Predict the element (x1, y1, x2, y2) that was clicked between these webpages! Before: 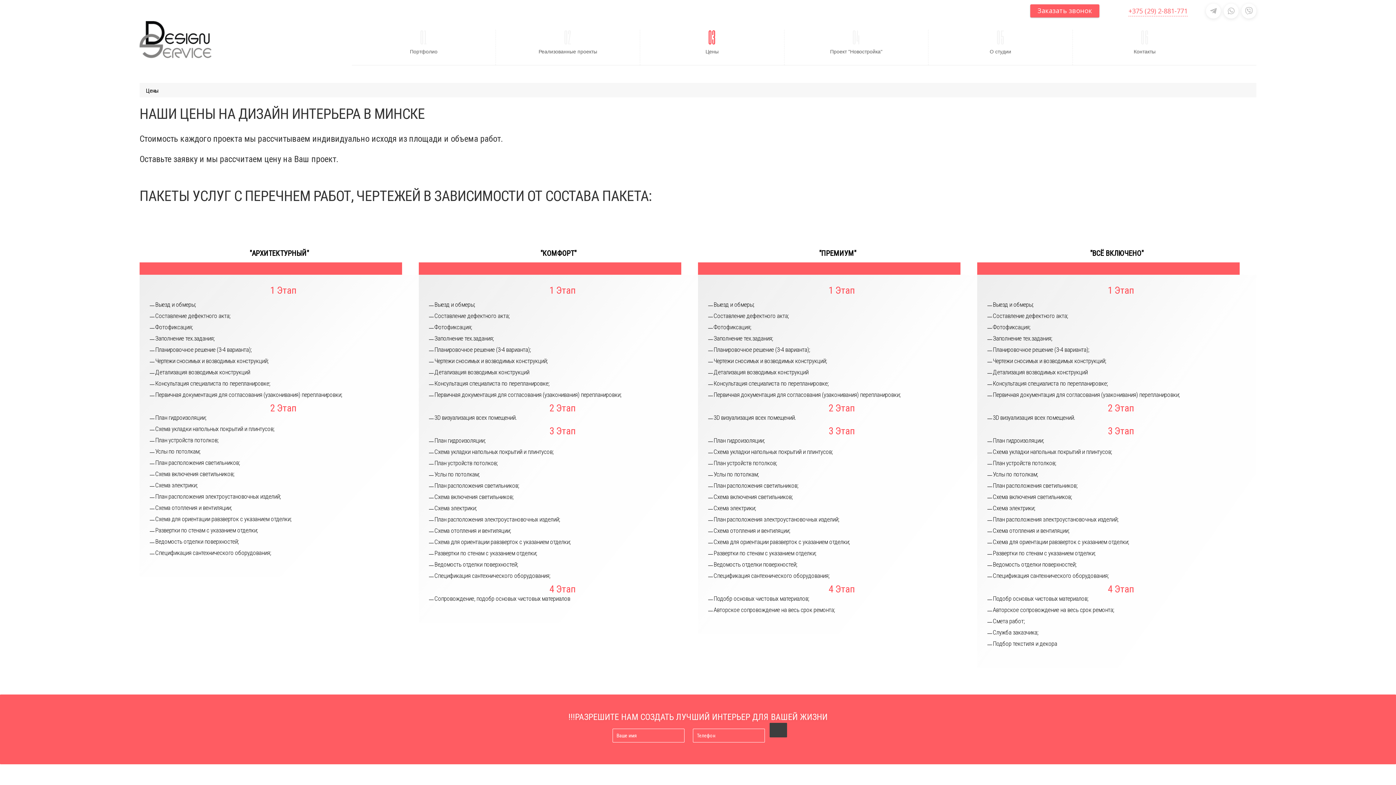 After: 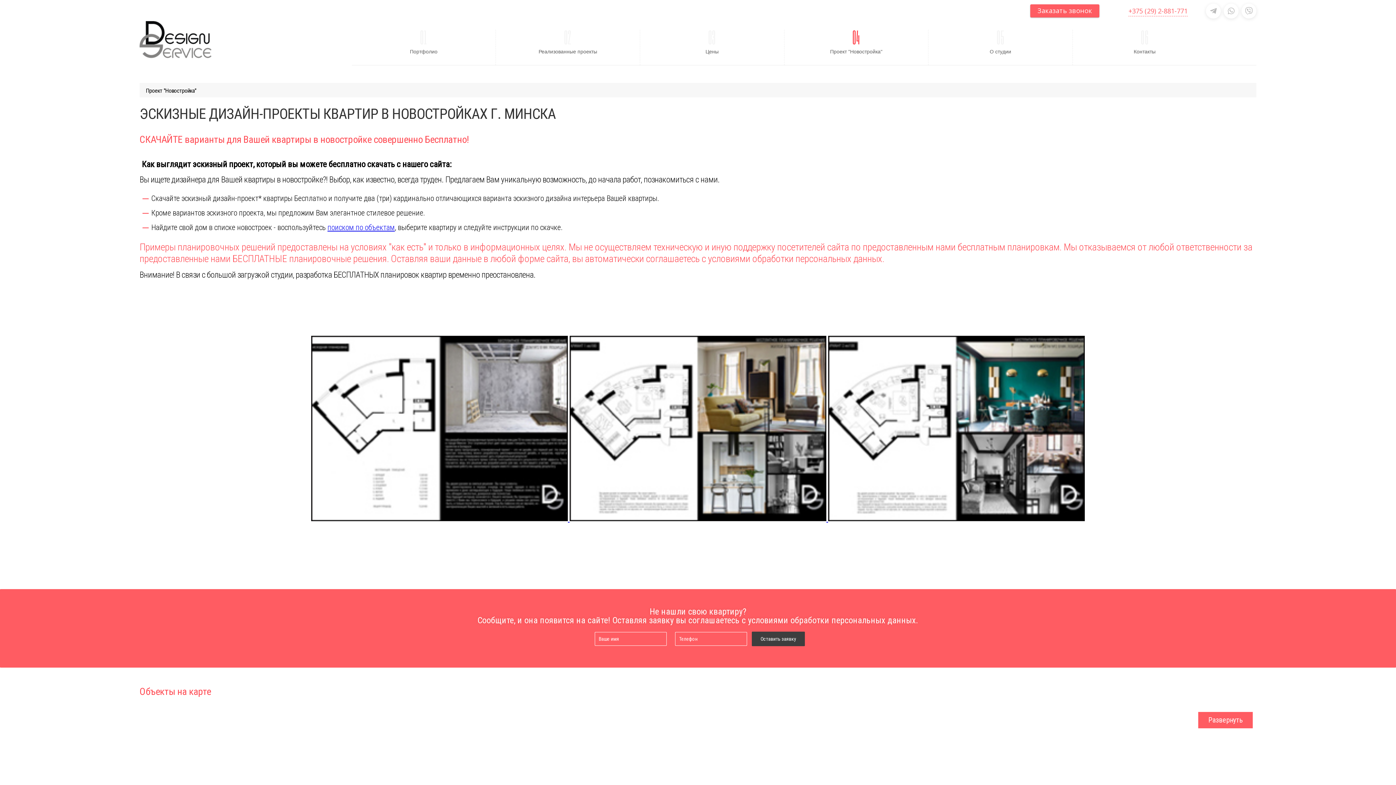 Action: label: 04
Проект "Новостройка" bbox: (802, 29, 910, 56)